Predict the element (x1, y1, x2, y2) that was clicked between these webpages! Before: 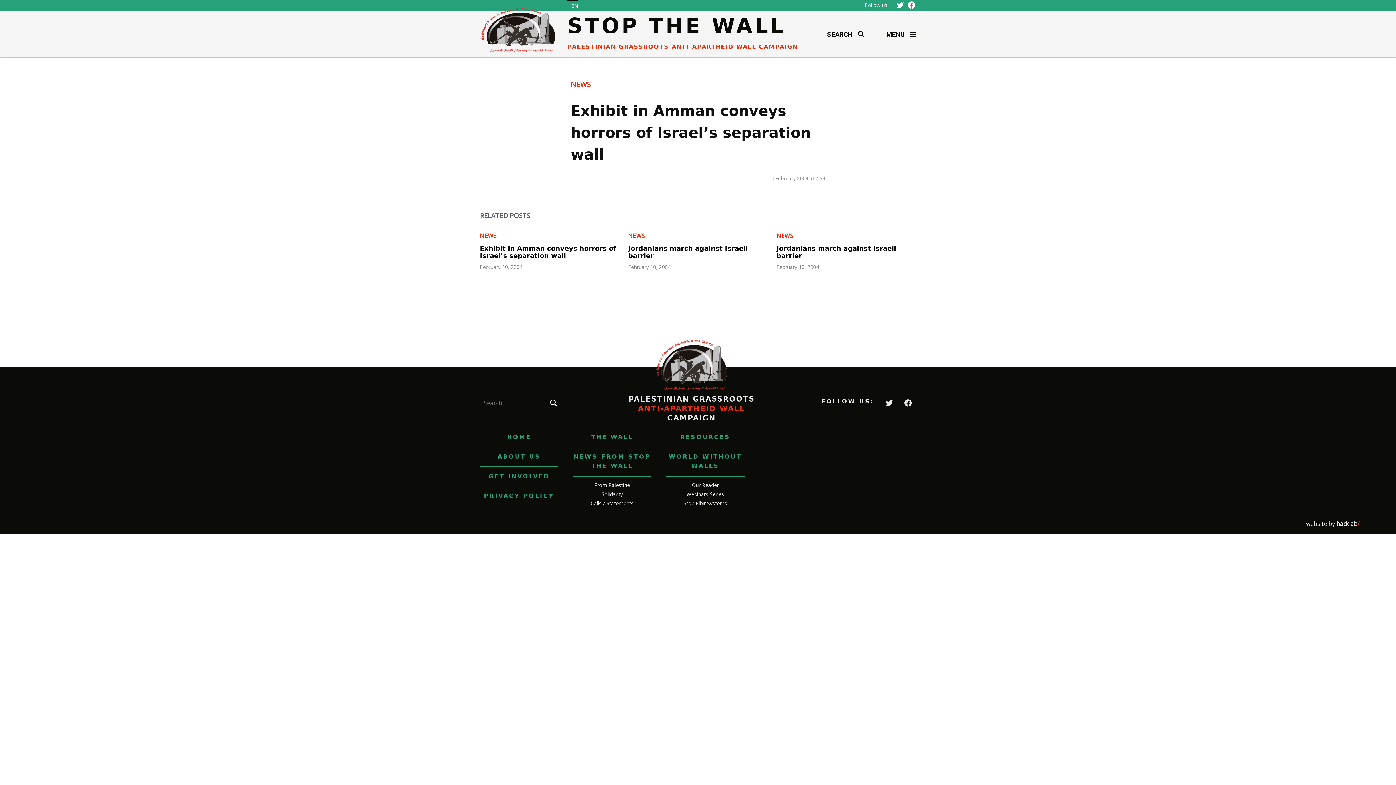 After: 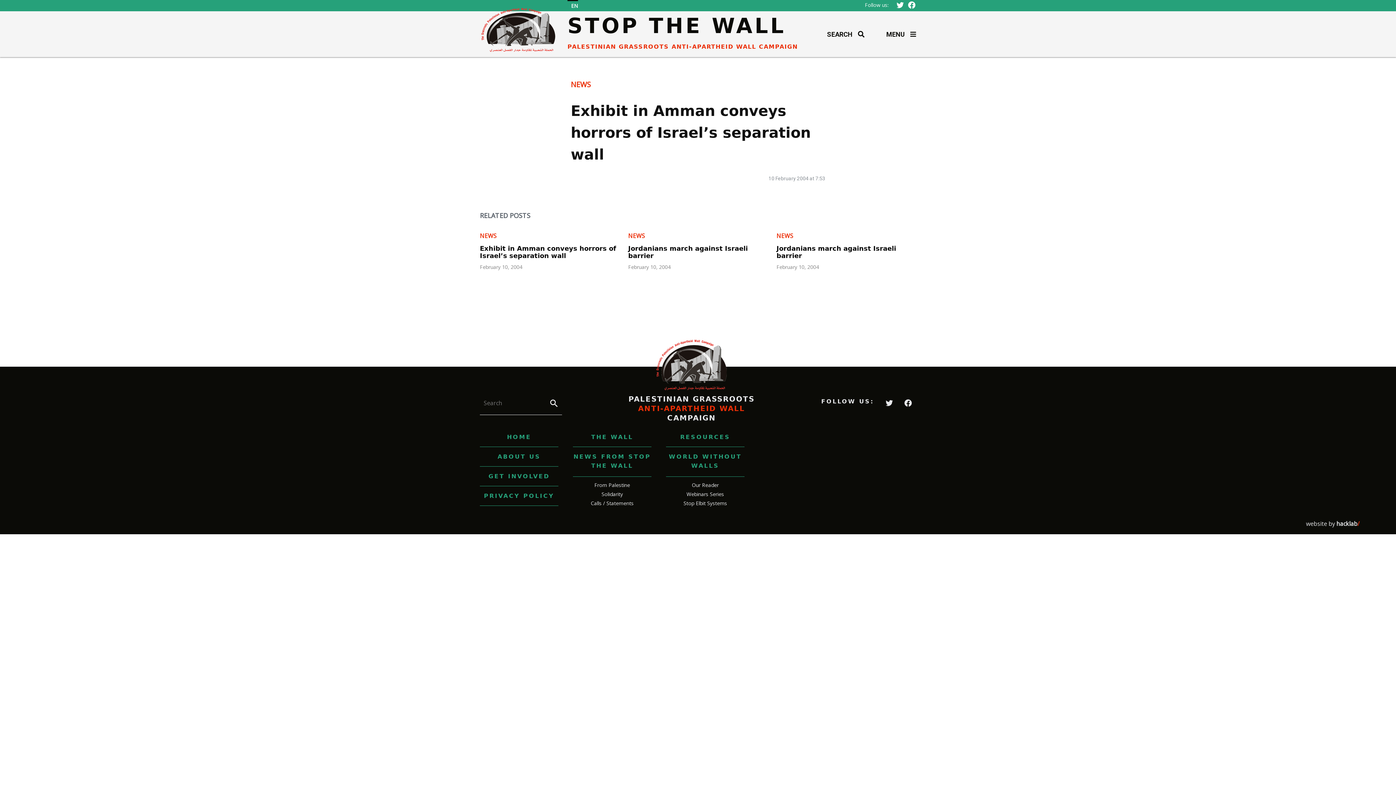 Action: bbox: (776, 244, 896, 259) label: Jordanians march against Israeli barrier